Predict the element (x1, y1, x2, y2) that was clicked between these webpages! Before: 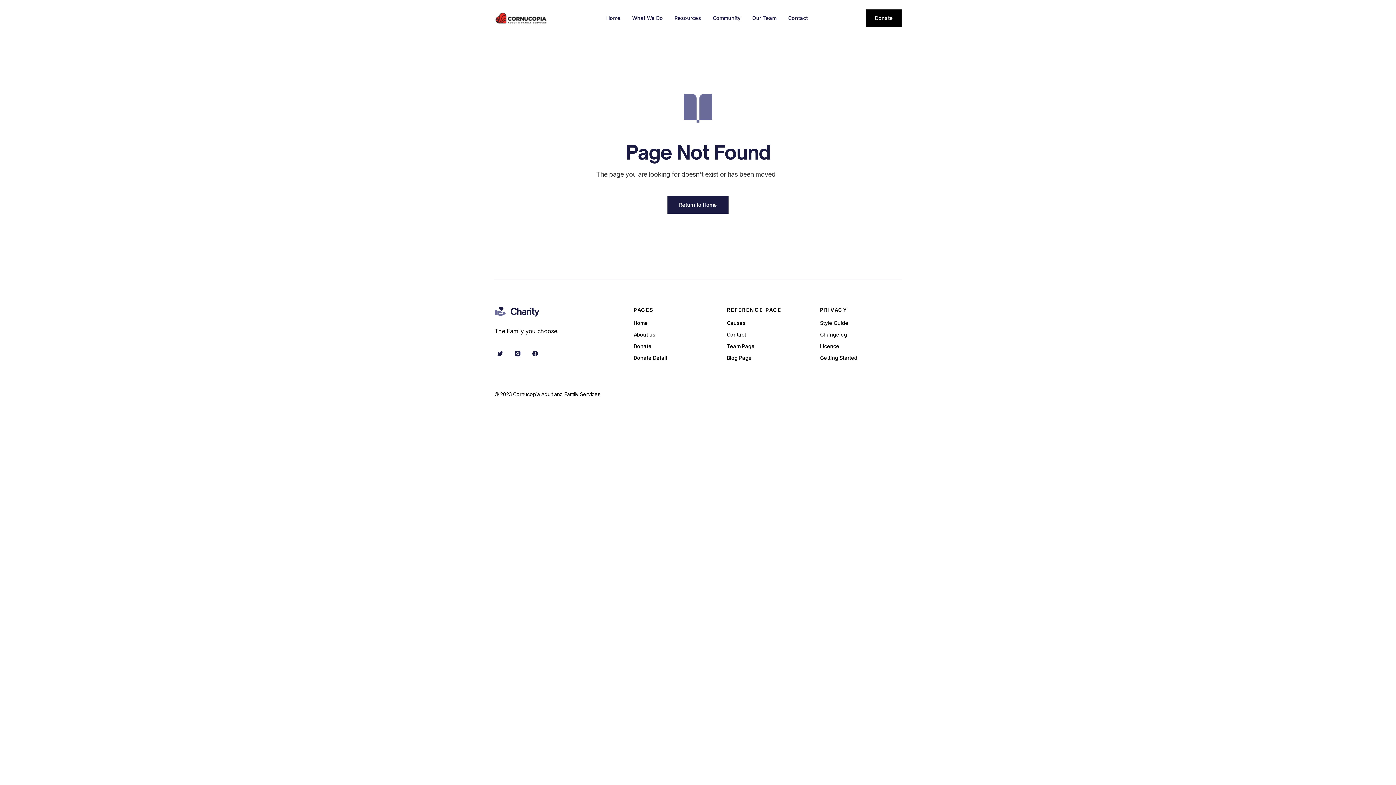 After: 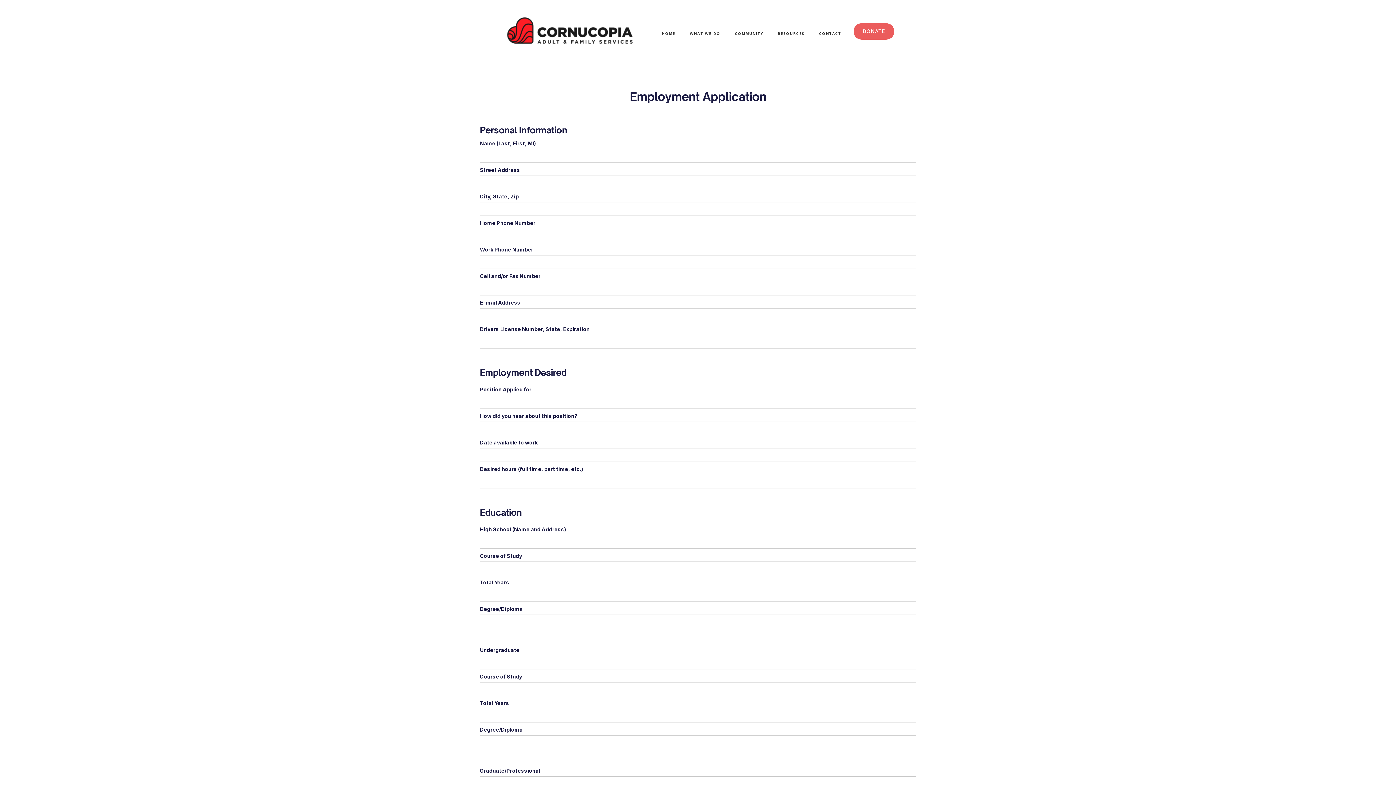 Action: label: Licence bbox: (820, 340, 839, 352)